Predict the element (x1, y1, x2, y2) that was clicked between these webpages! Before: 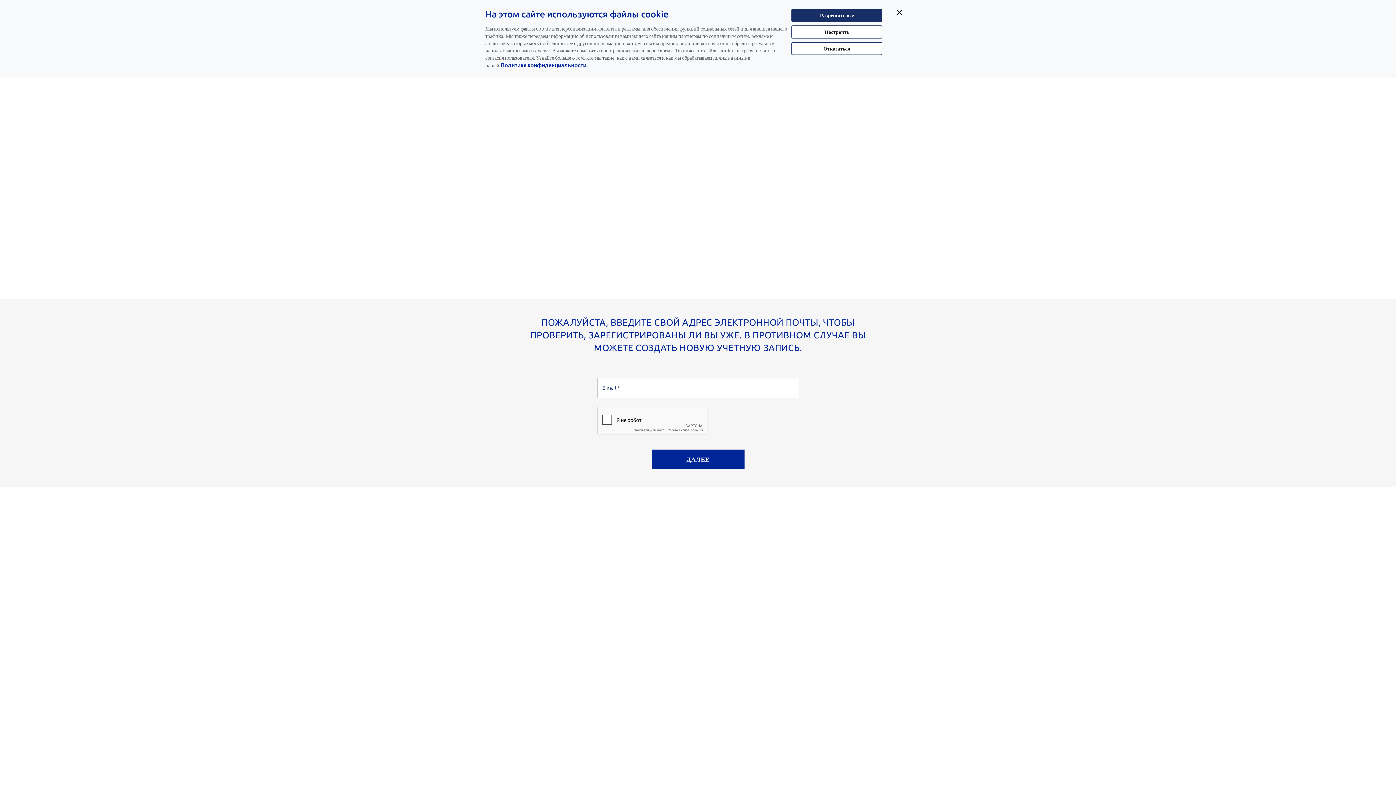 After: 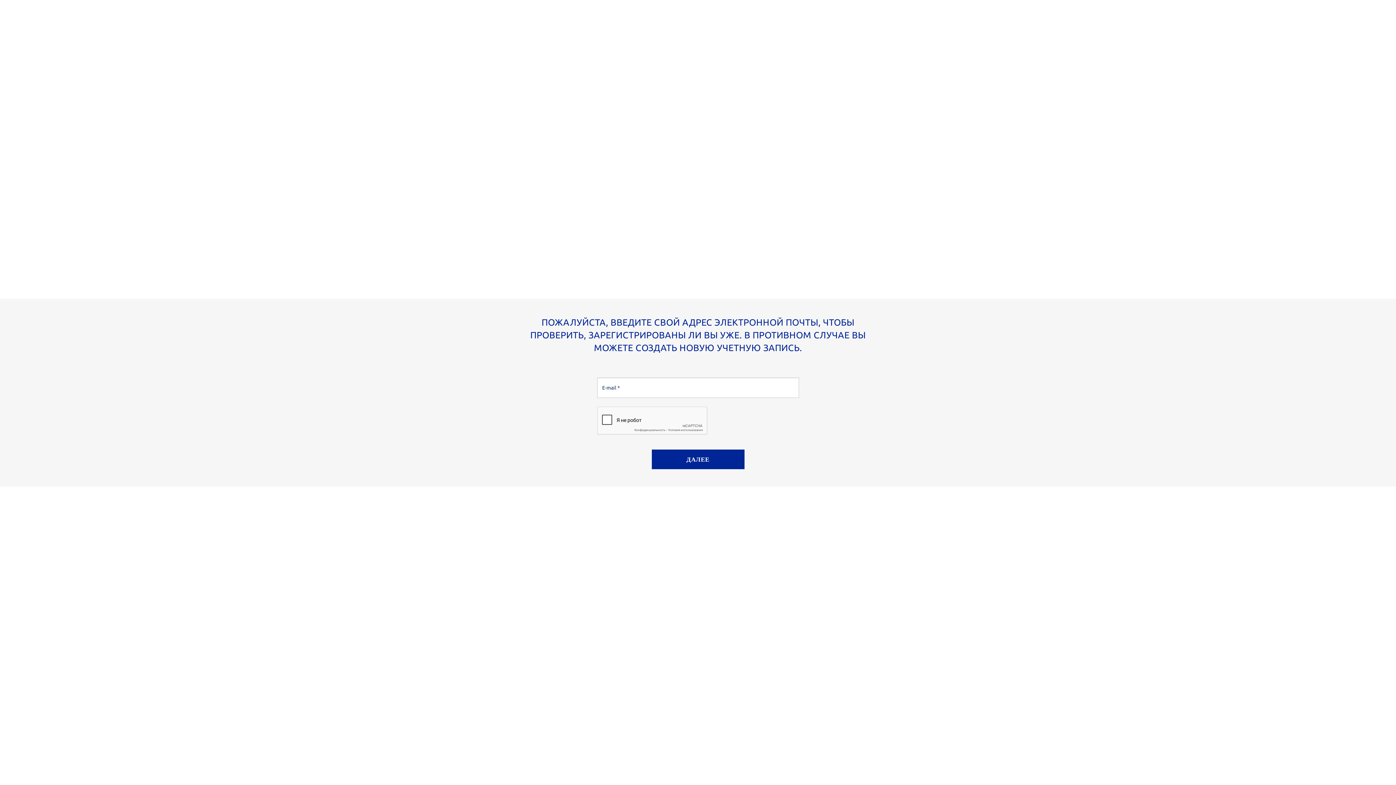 Action: bbox: (888, 9, 910, 15)